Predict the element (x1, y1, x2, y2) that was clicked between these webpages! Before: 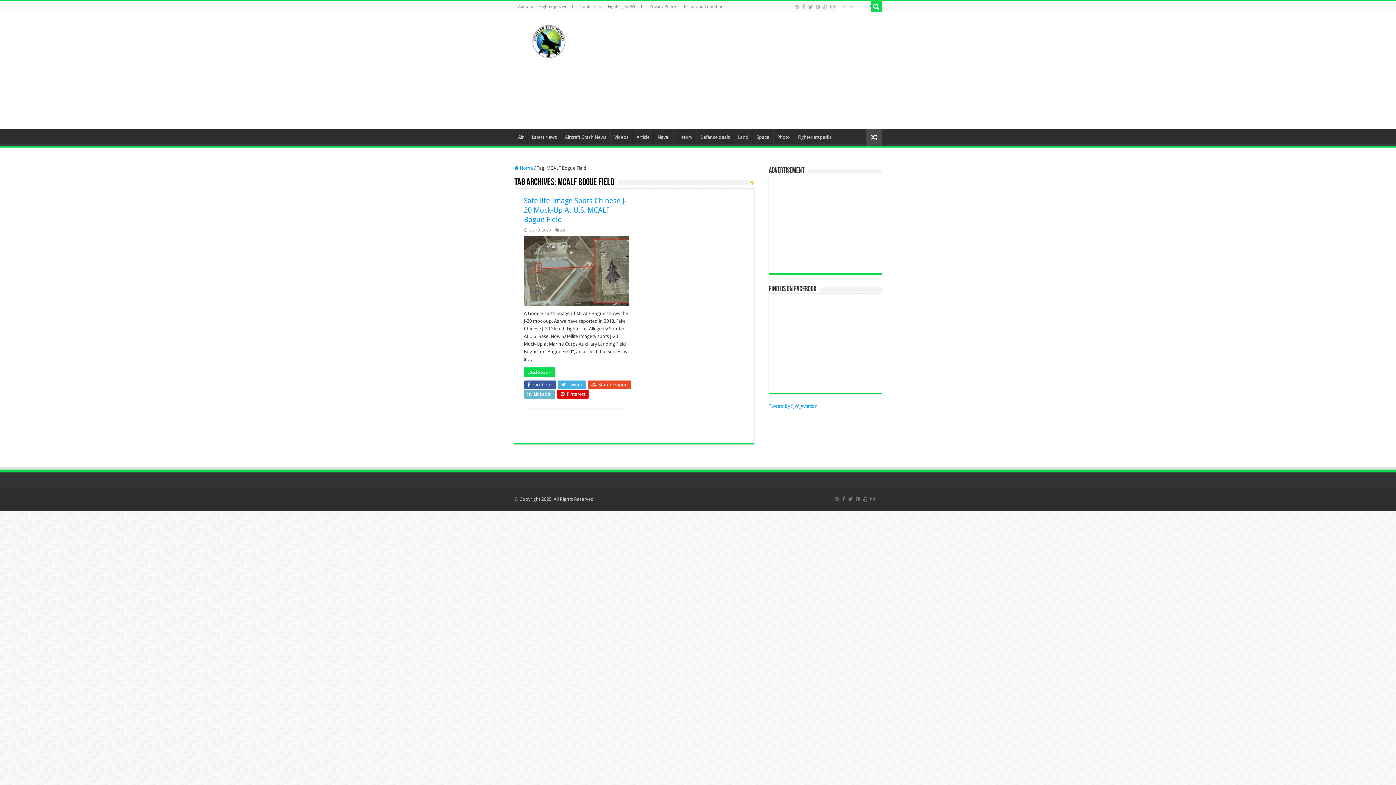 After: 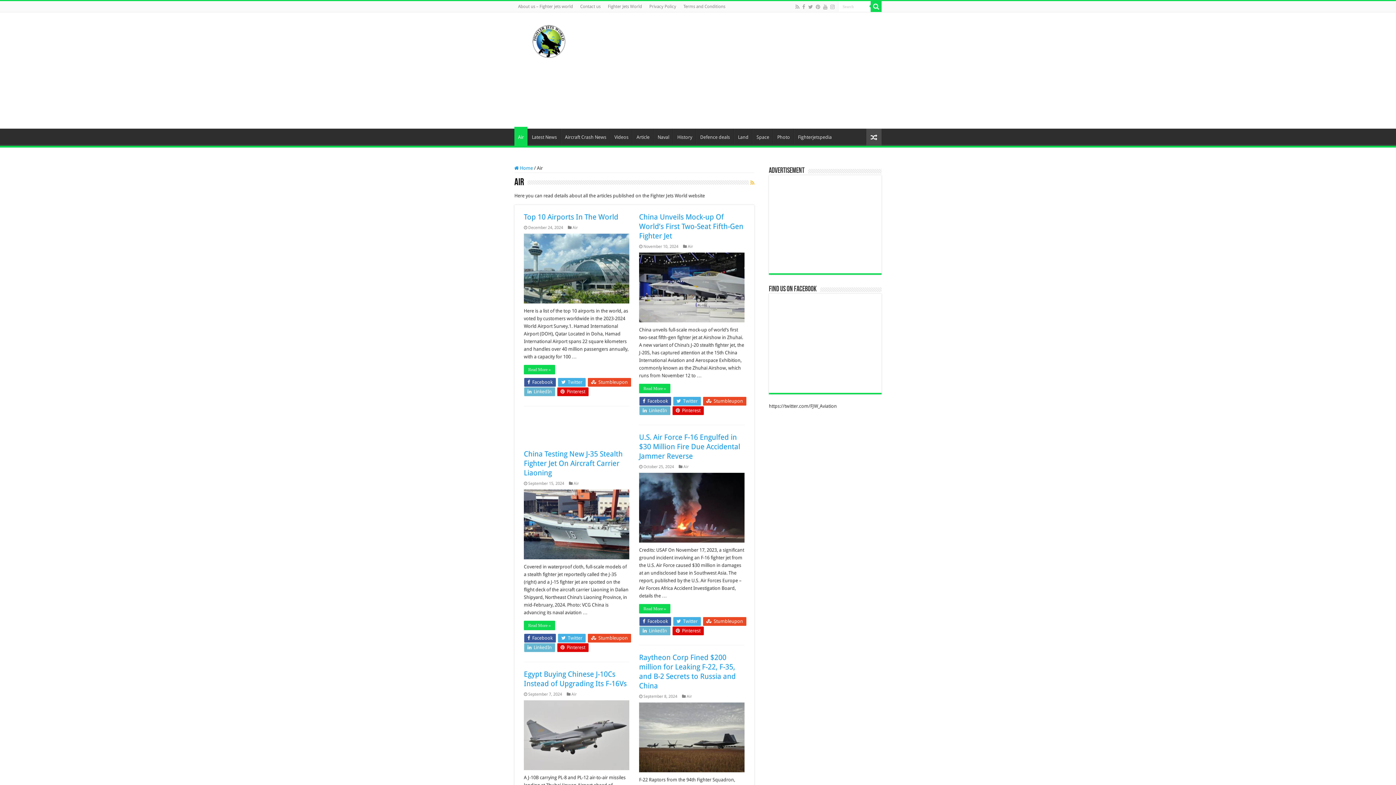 Action: bbox: (560, 228, 565, 232) label: Air